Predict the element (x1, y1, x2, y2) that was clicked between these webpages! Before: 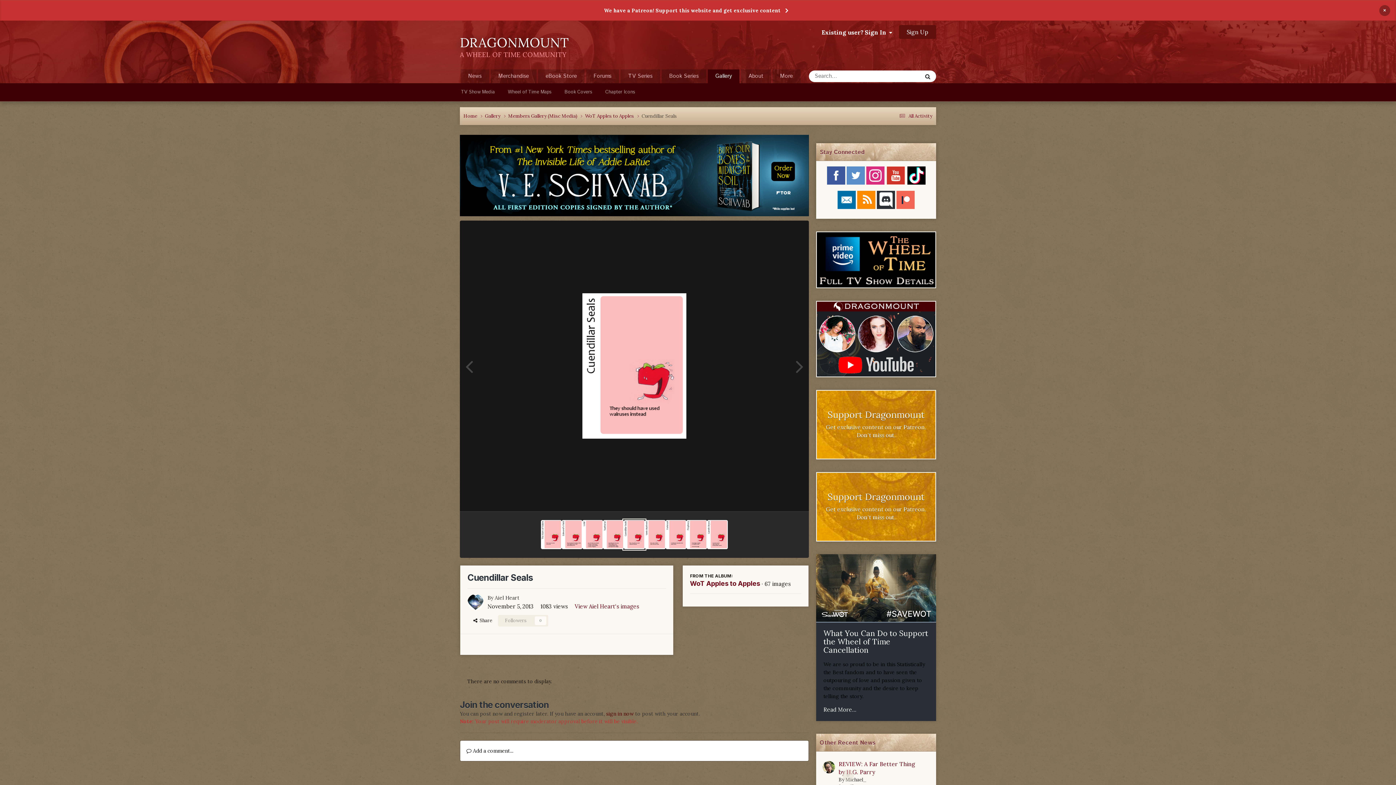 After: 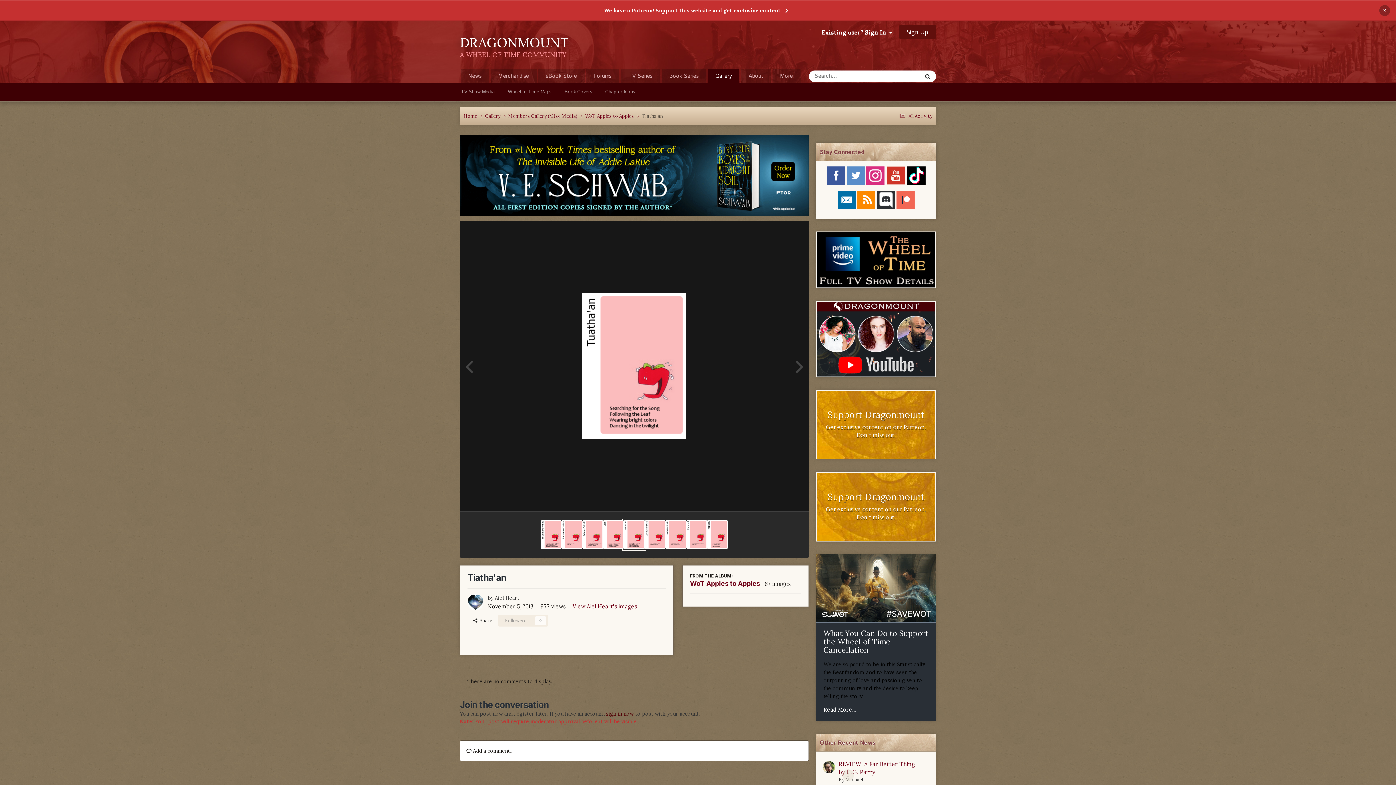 Action: bbox: (460, 349, 478, 382)